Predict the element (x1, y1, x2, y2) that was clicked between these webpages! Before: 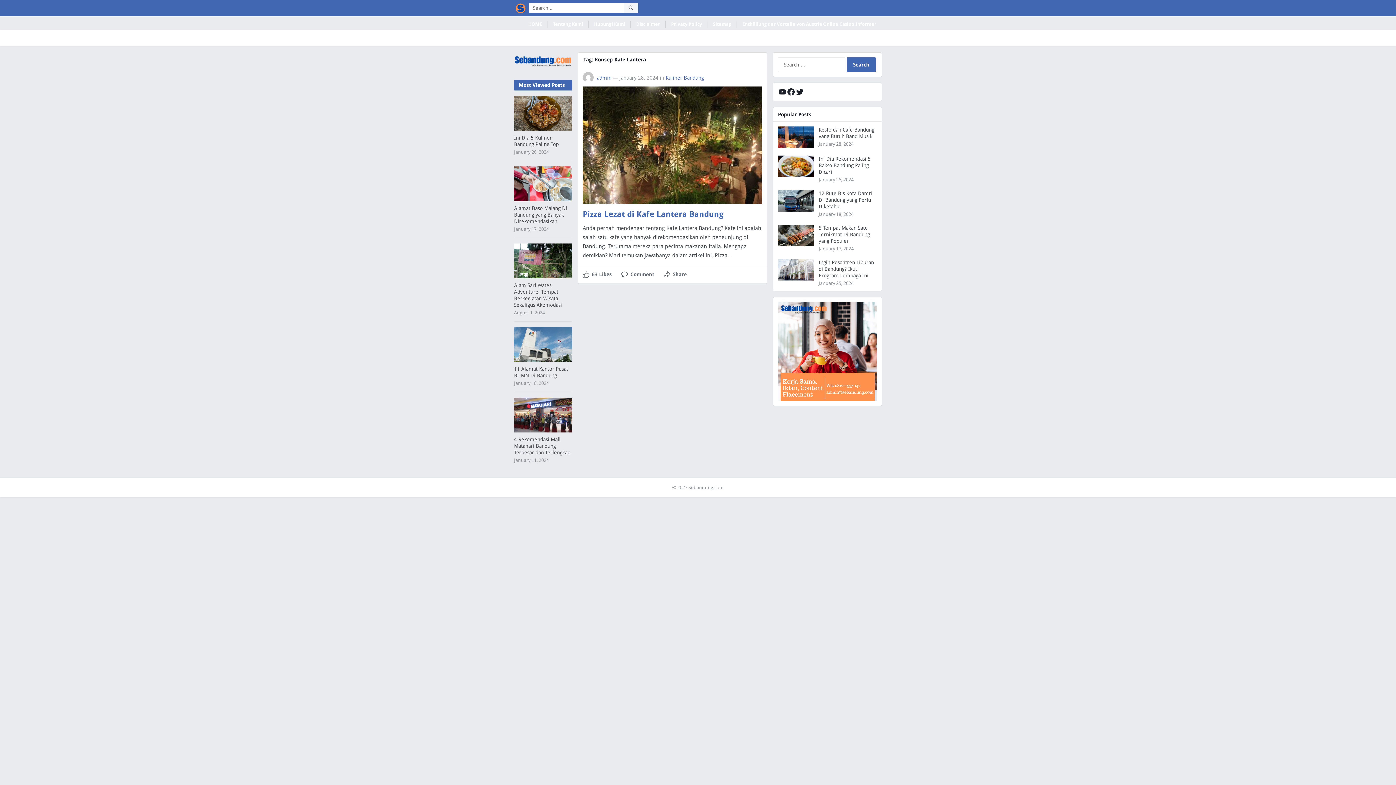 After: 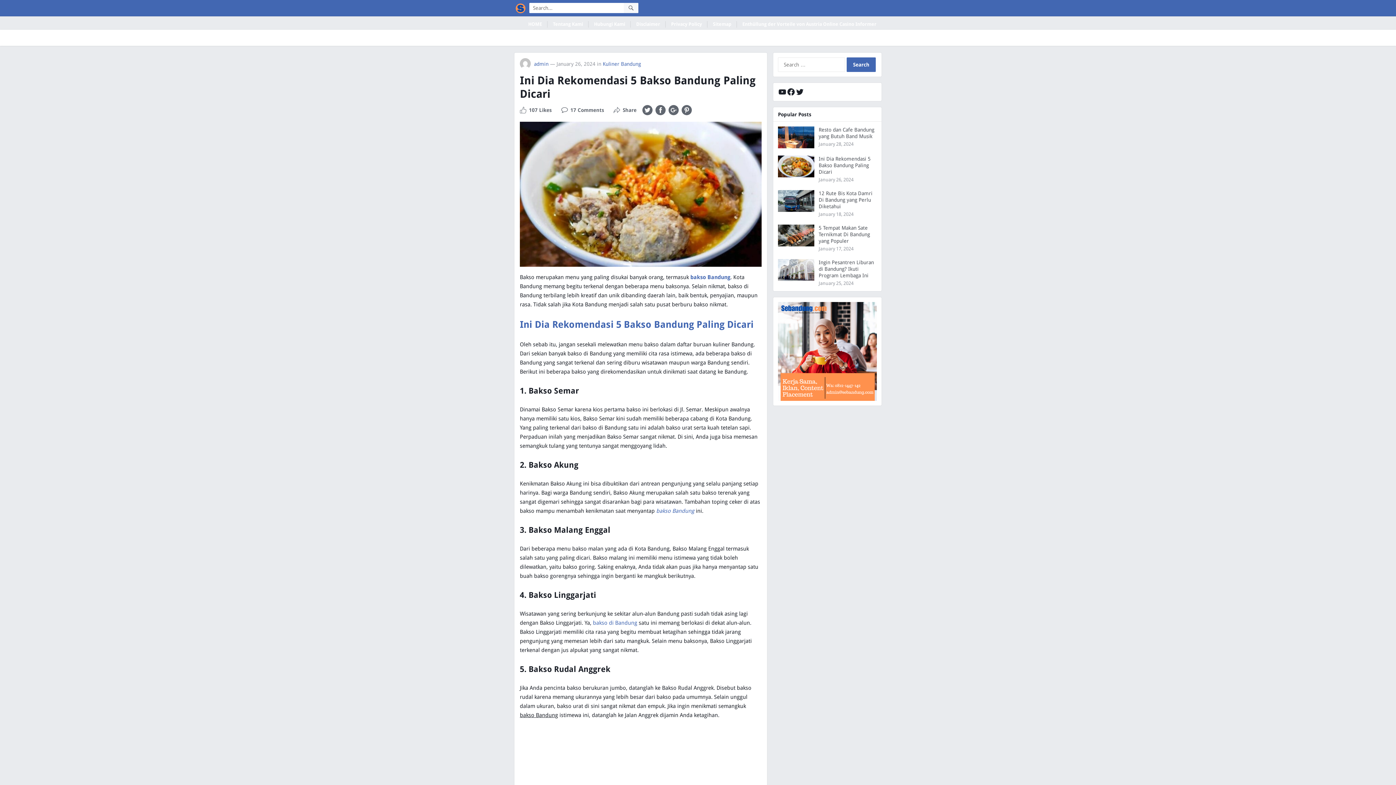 Action: bbox: (818, 156, 870, 174) label: Ini Dia Rekomendasi 5 Bakso Bandung Paling Dicari